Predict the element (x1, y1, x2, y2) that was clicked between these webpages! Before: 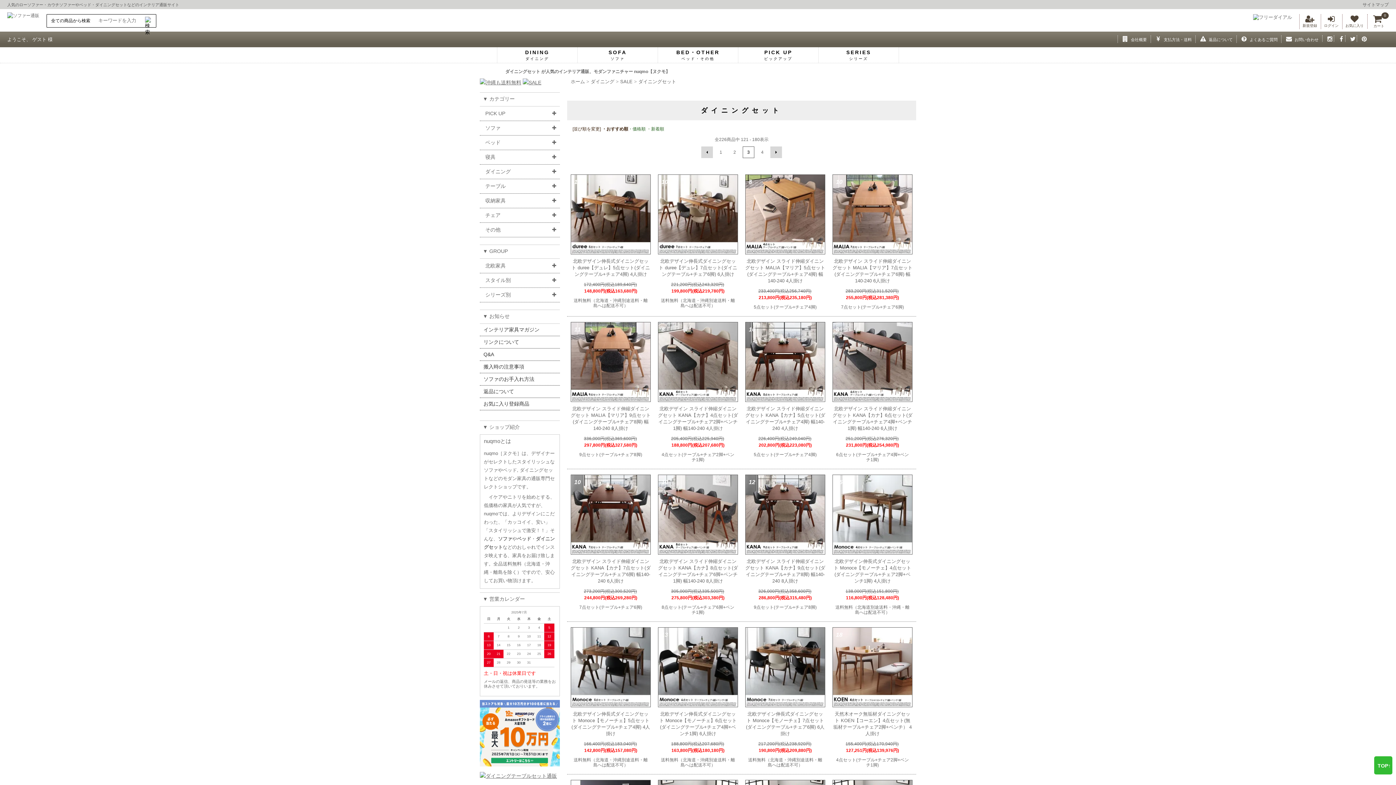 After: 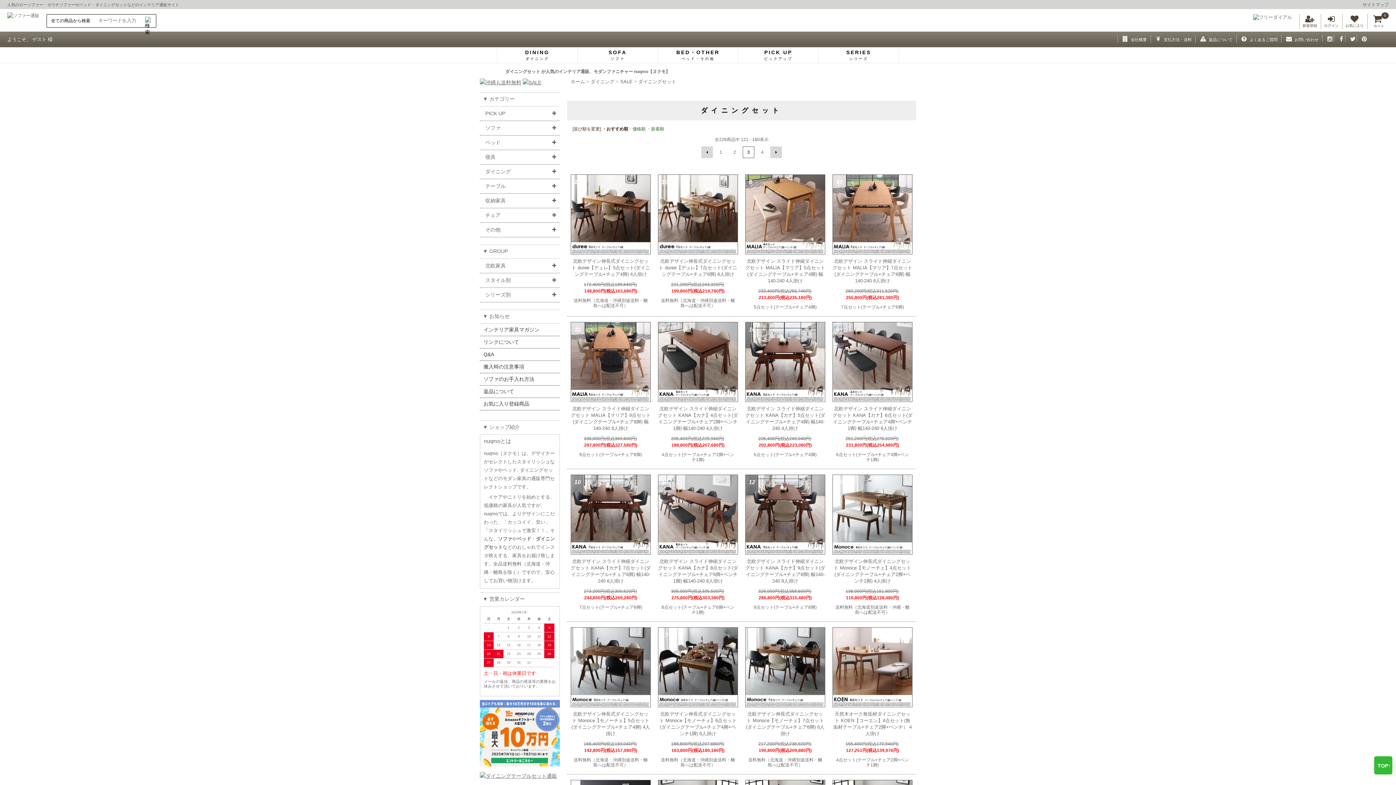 Action: label: ツイッター bbox: (1345, 36, 1356, 41)